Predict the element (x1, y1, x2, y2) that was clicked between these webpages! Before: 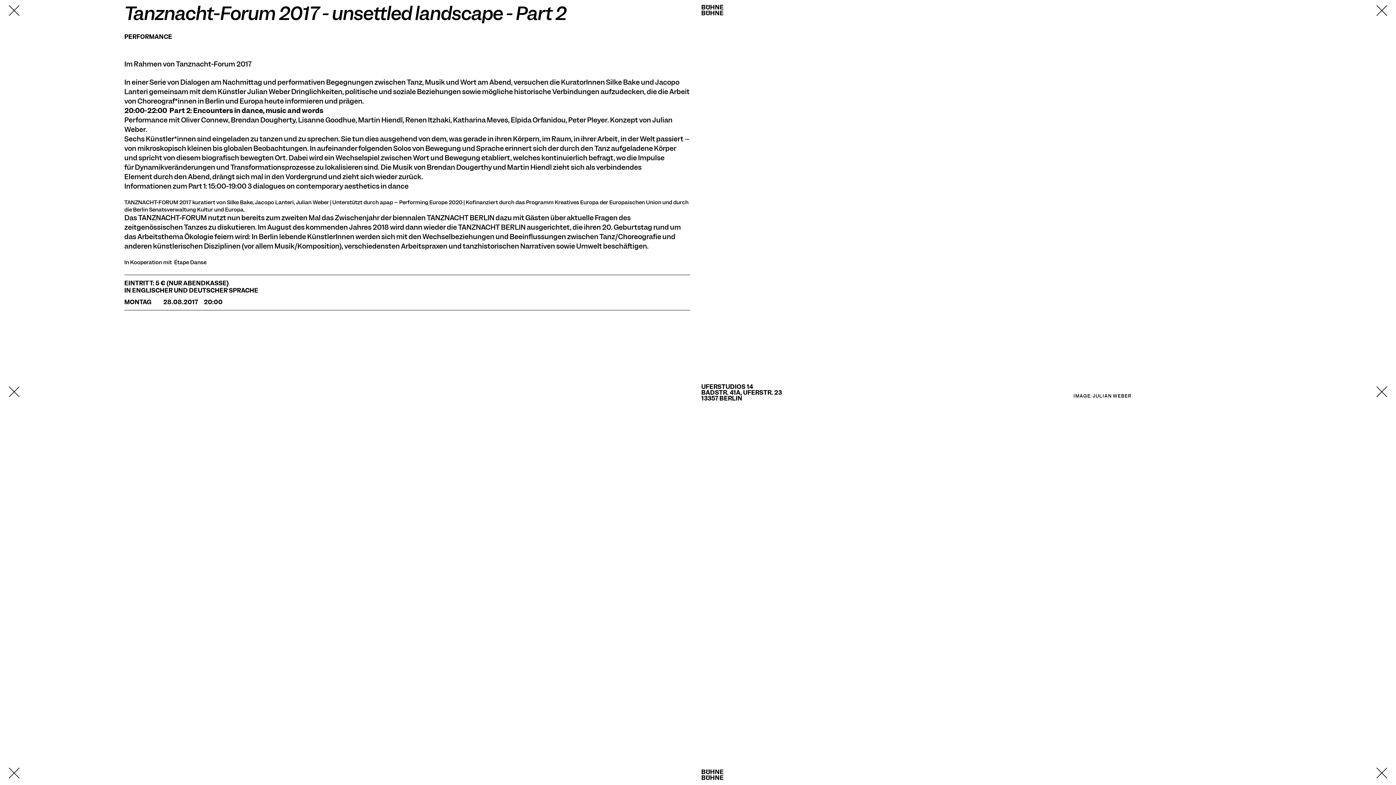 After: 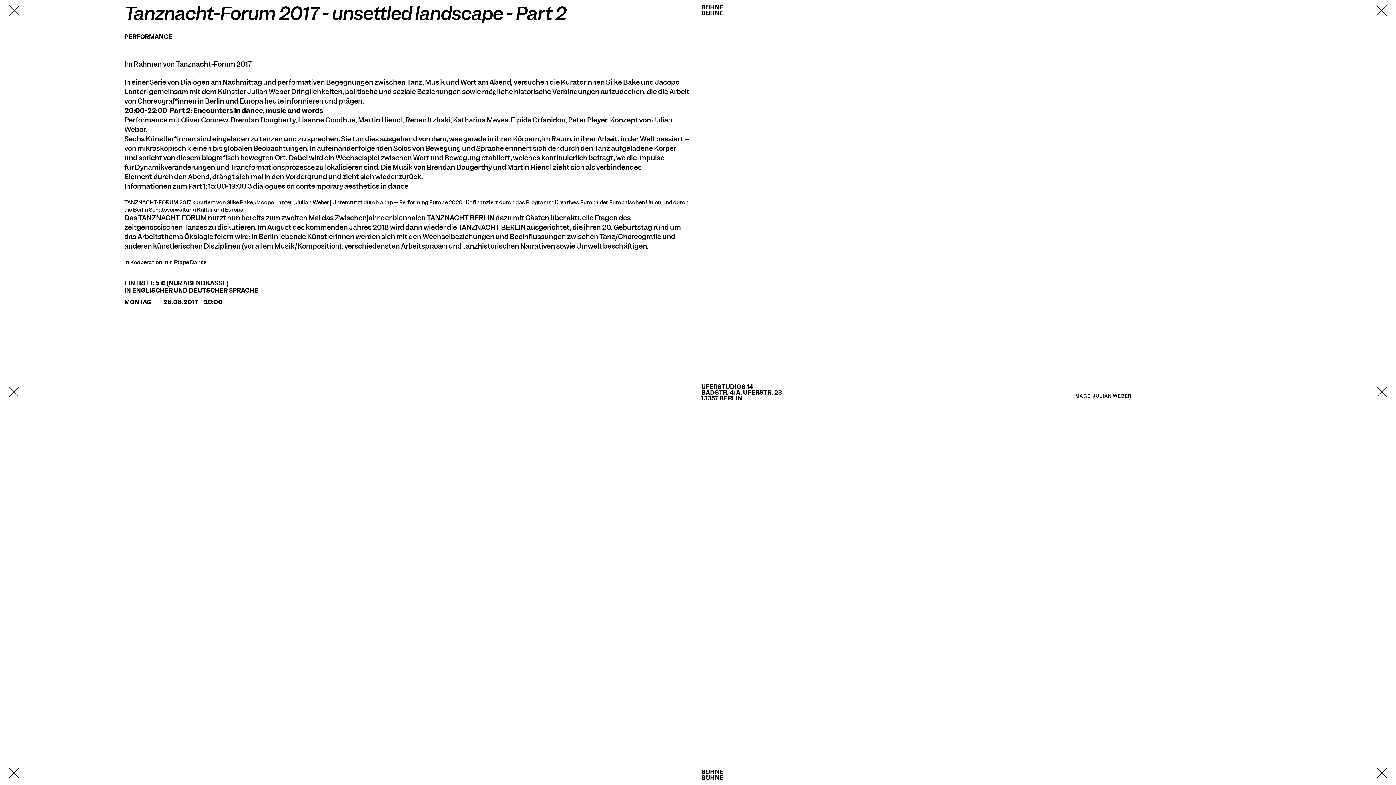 Action: label: Étape Danse bbox: (174, 258, 206, 266)